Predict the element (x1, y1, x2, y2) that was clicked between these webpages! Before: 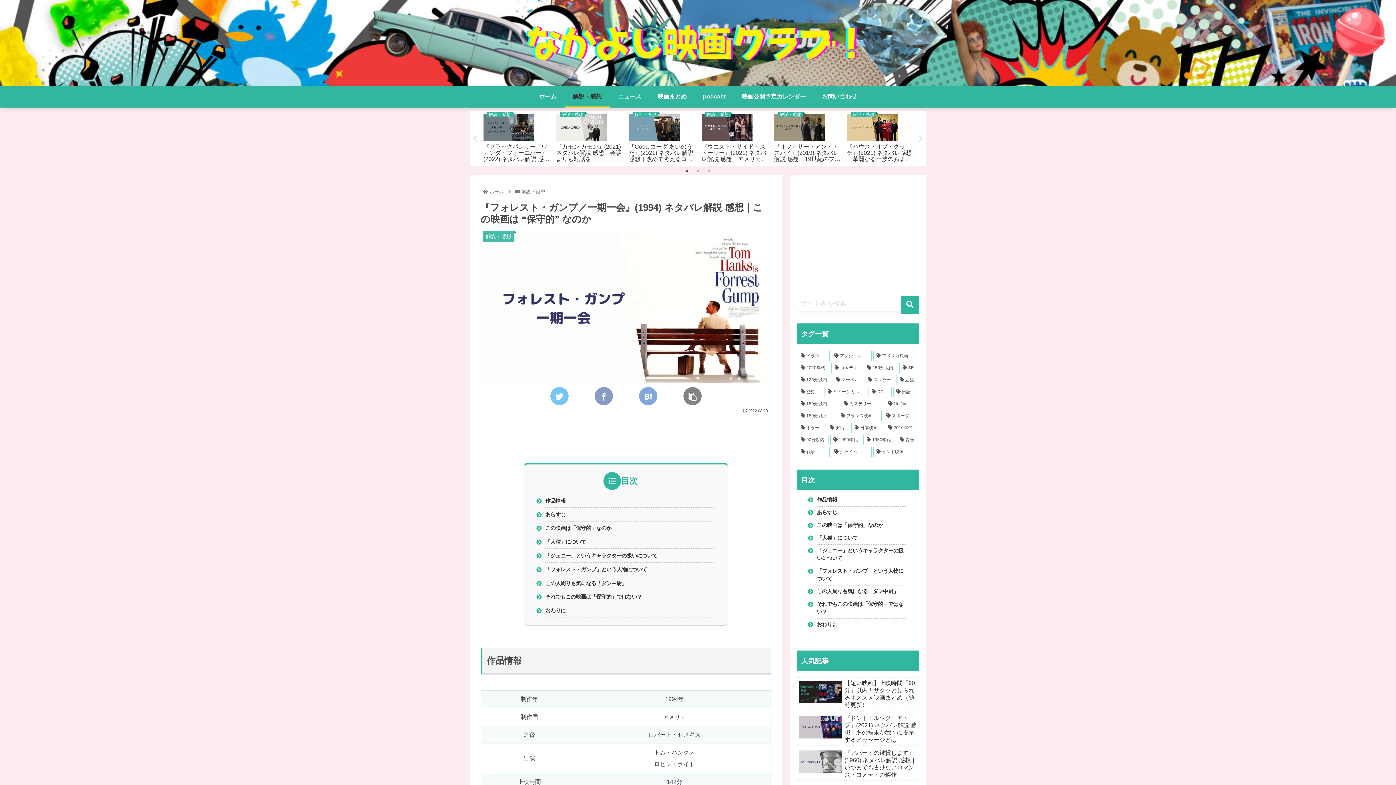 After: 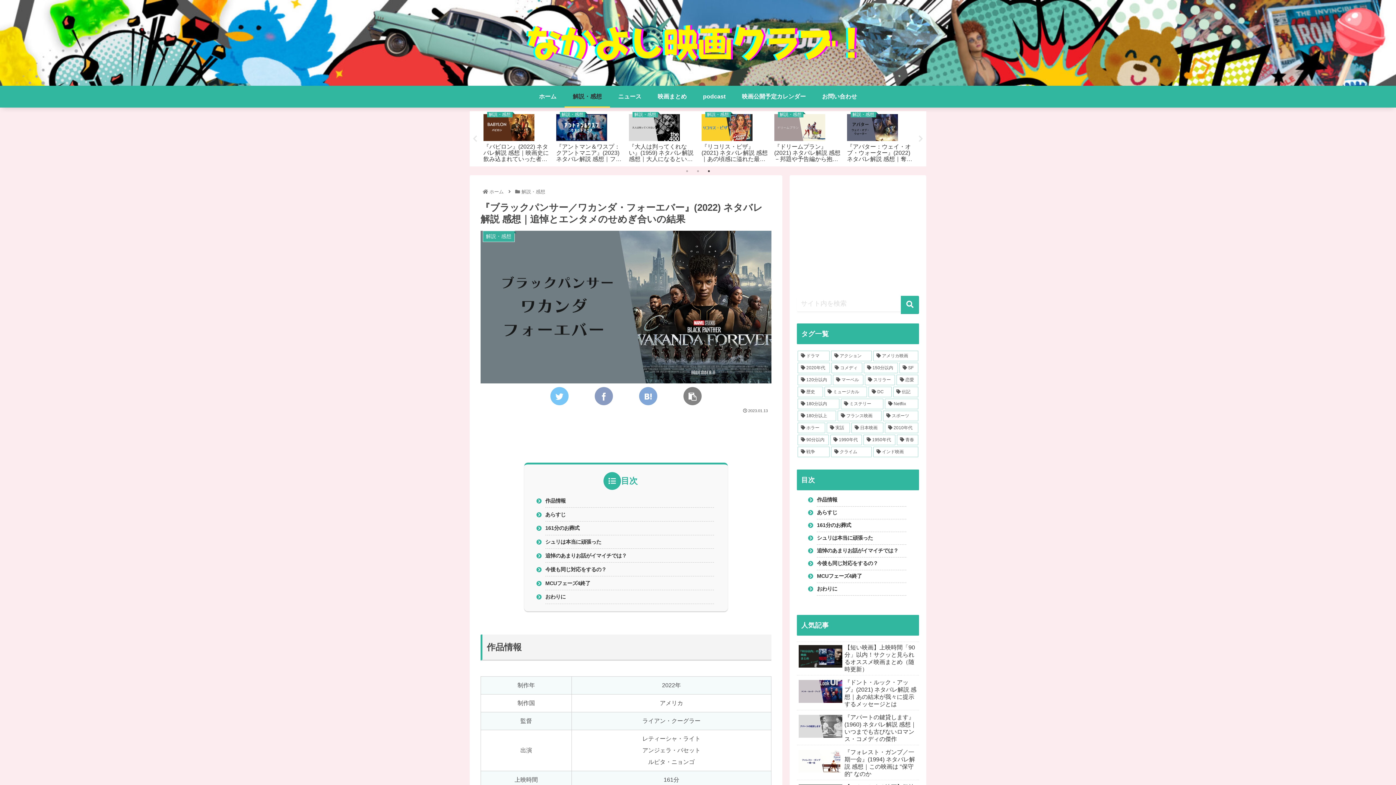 Action: label: 解説・感想
『ブラックパンサー／ワカンダ・フォーエバー』(2022) ネタバレ解説 感想｜追悼とエンタメのせめぎ合いの結果 bbox: (481, 112, 552, 163)